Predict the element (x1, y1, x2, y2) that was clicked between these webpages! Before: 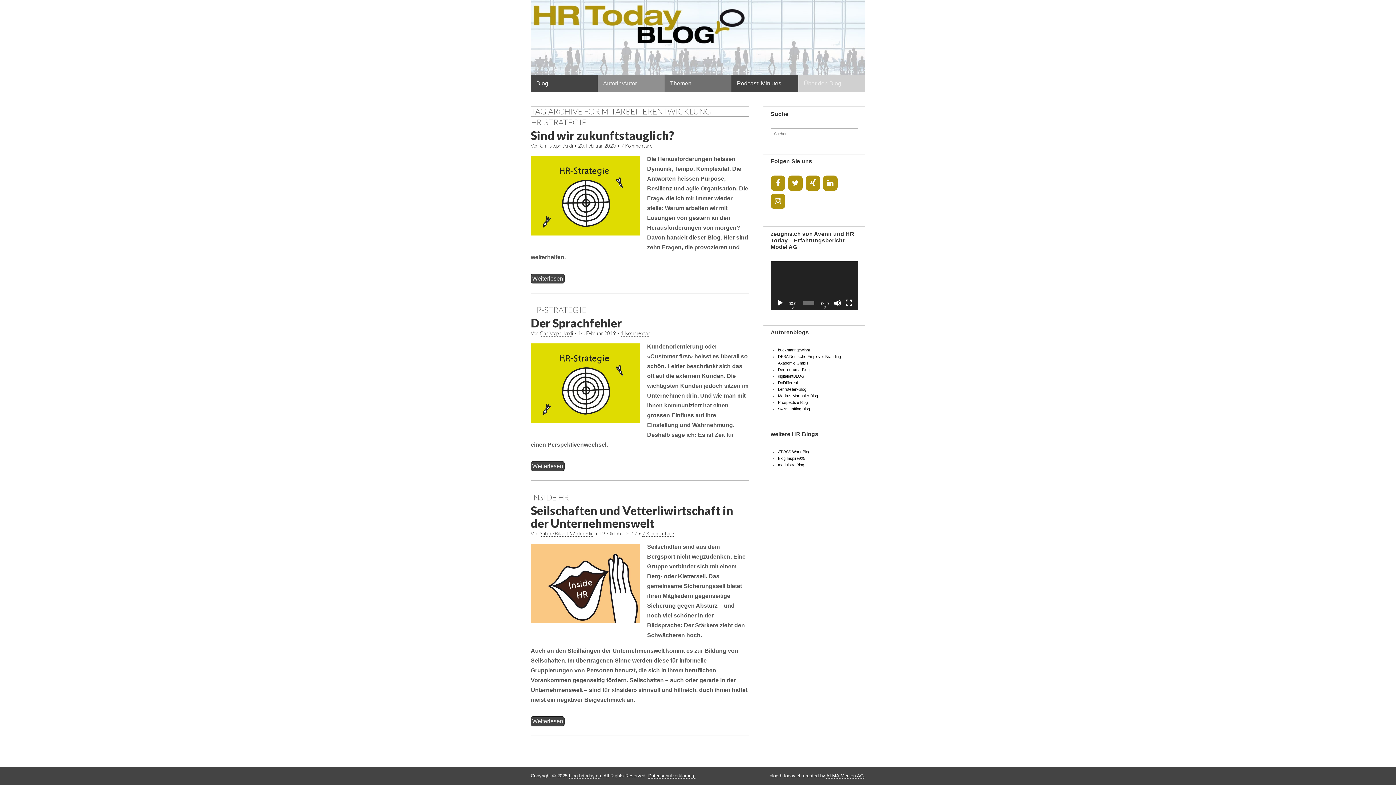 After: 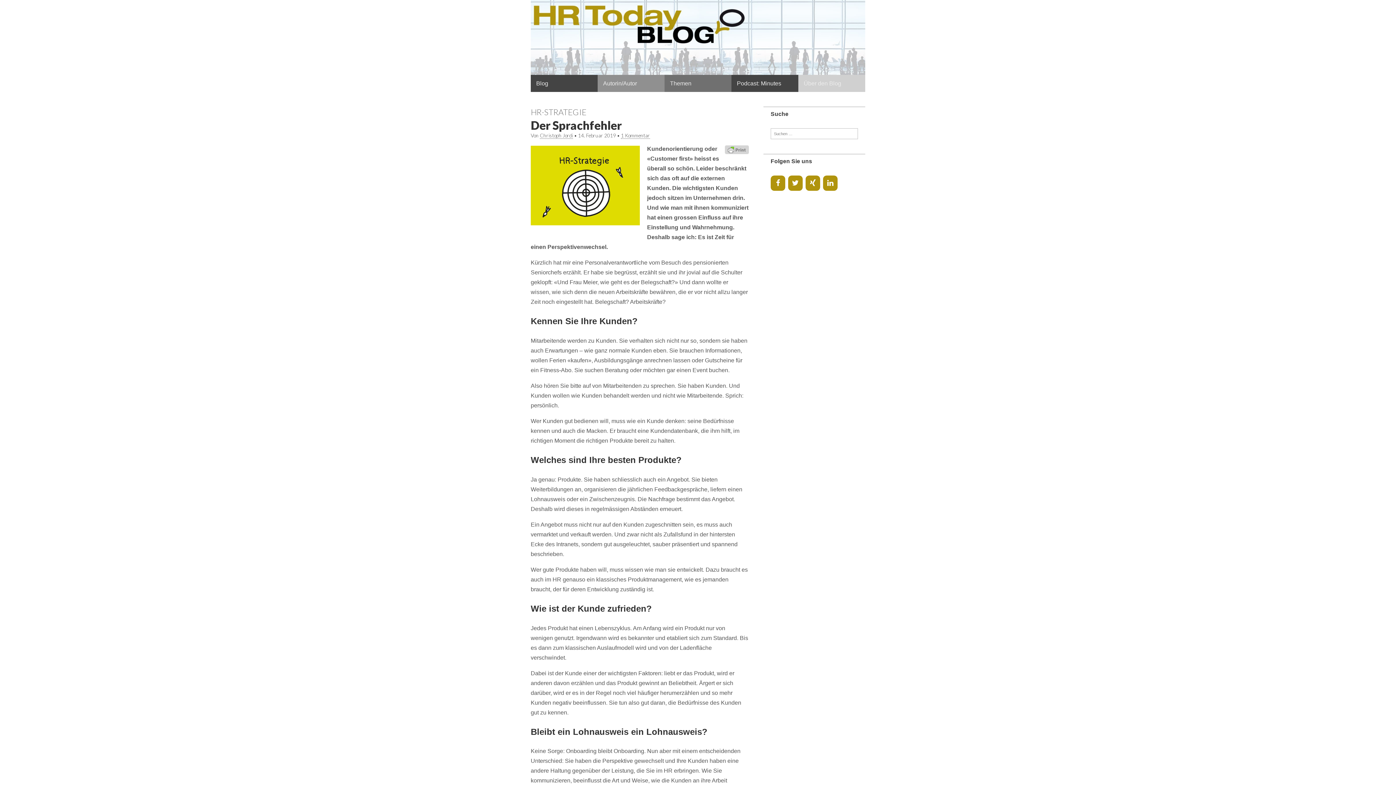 Action: bbox: (578, 330, 616, 336) label: 14. Februar 2019